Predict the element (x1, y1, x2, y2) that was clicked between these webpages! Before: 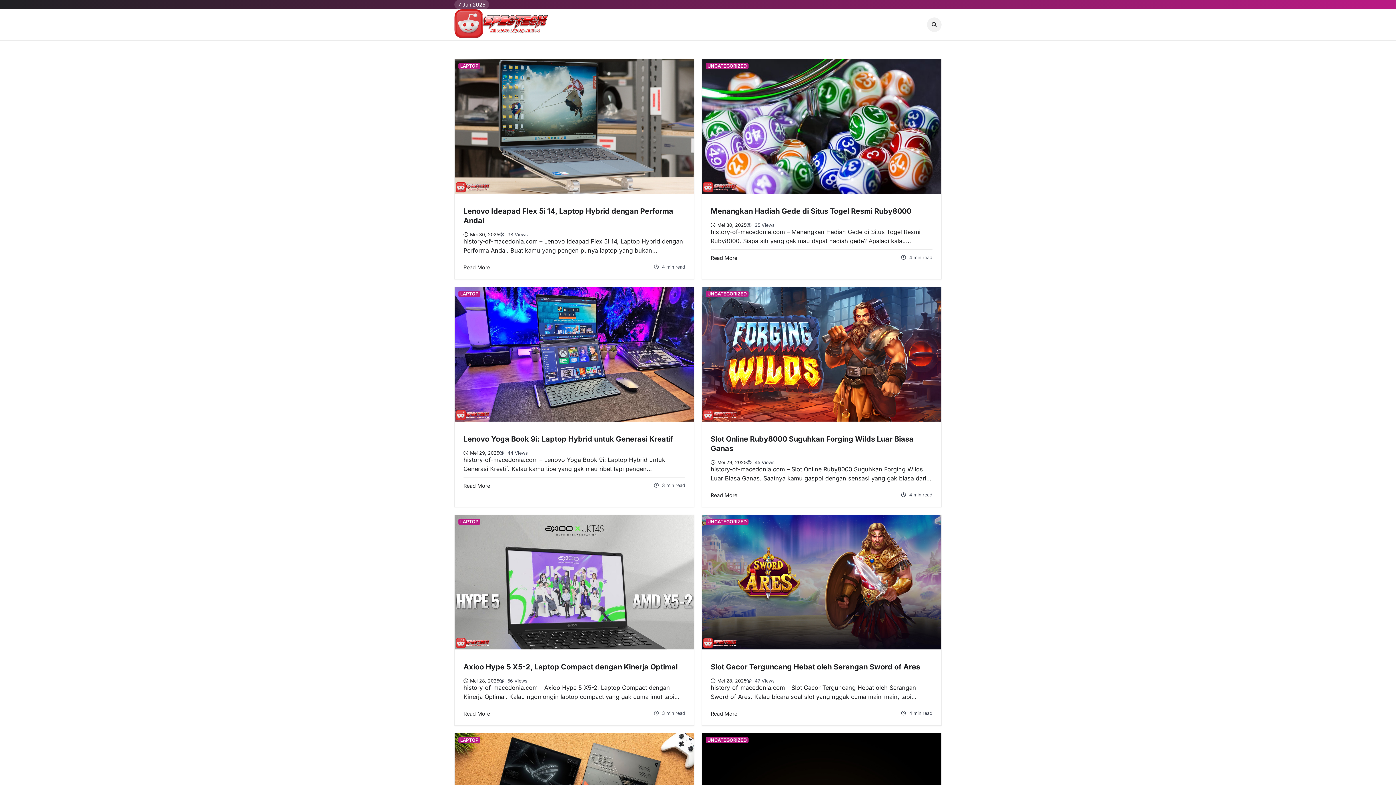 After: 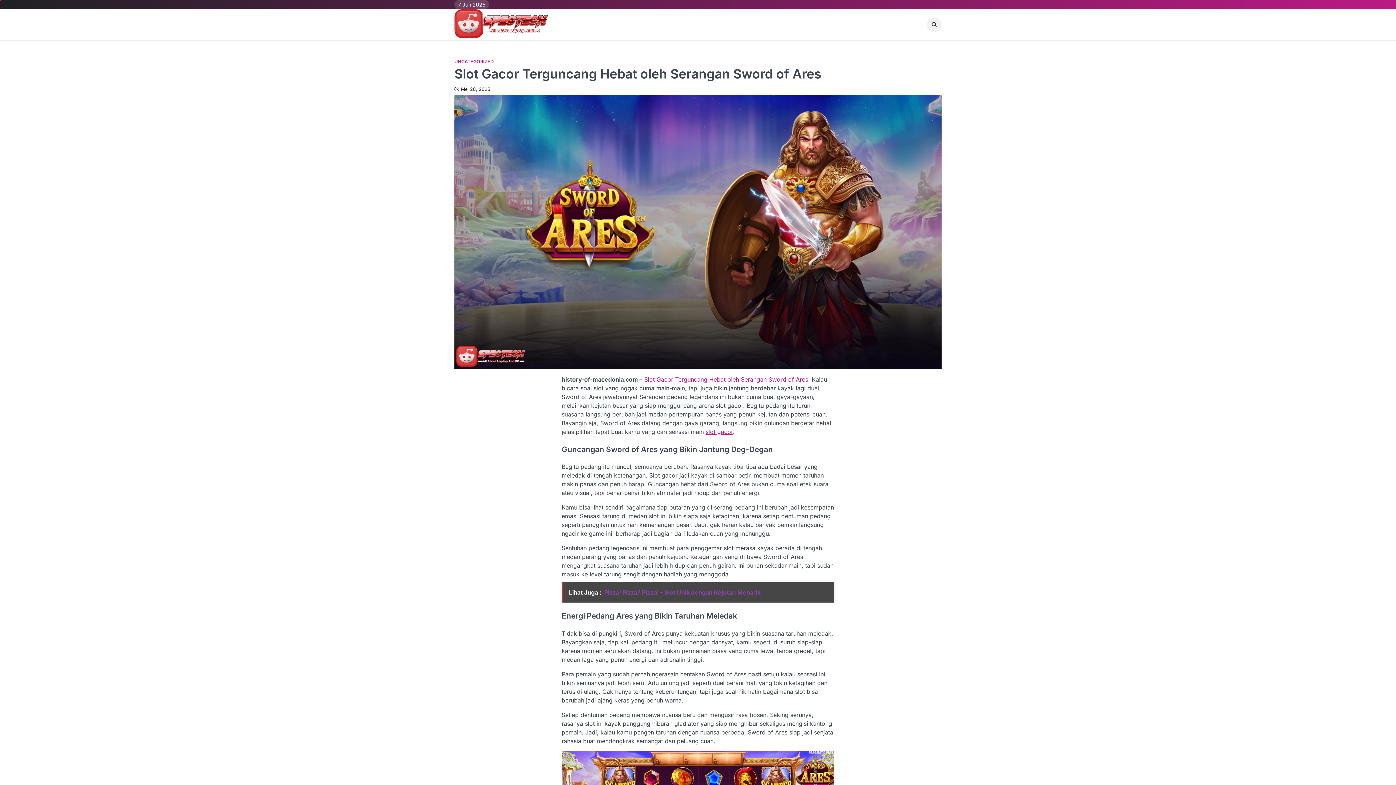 Action: bbox: (710, 678, 746, 683) label: Mei 28, 2025